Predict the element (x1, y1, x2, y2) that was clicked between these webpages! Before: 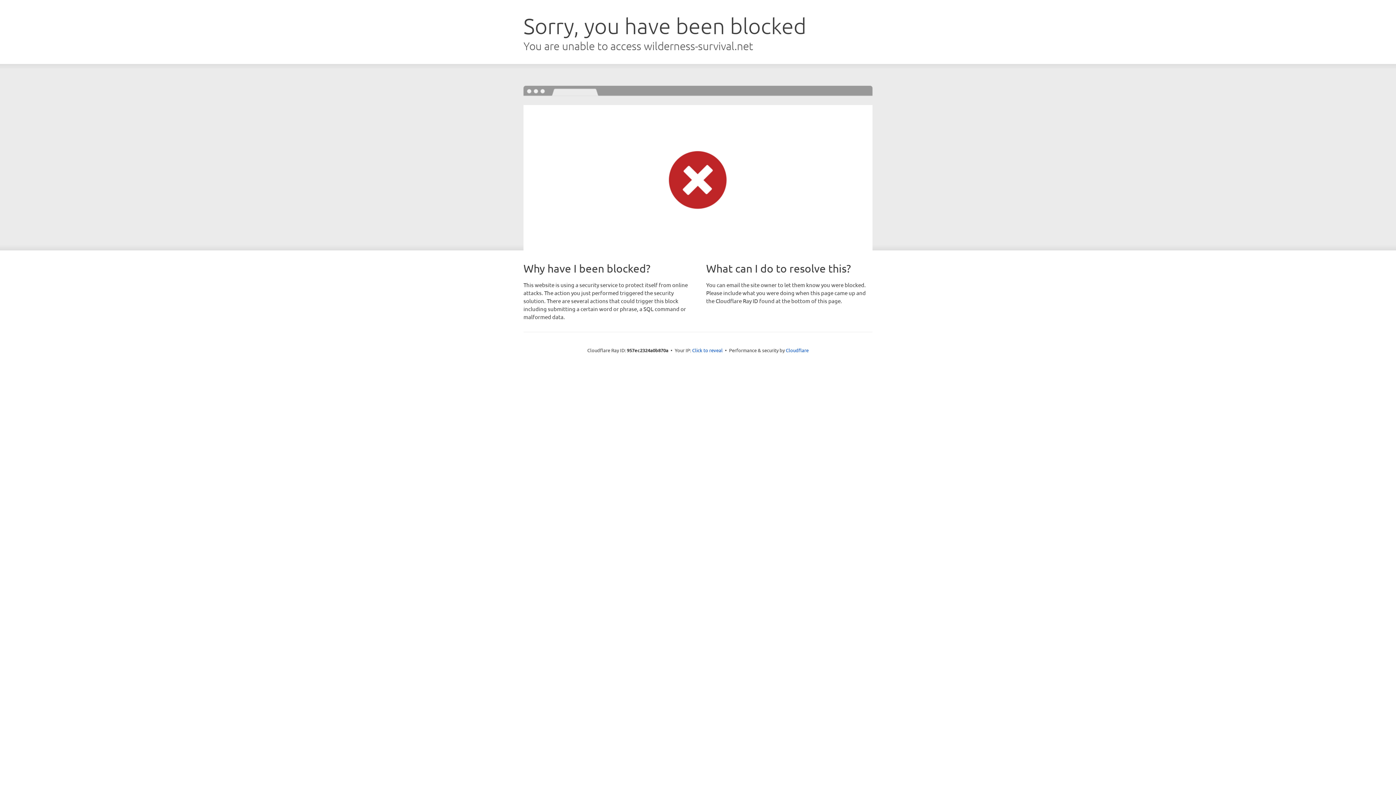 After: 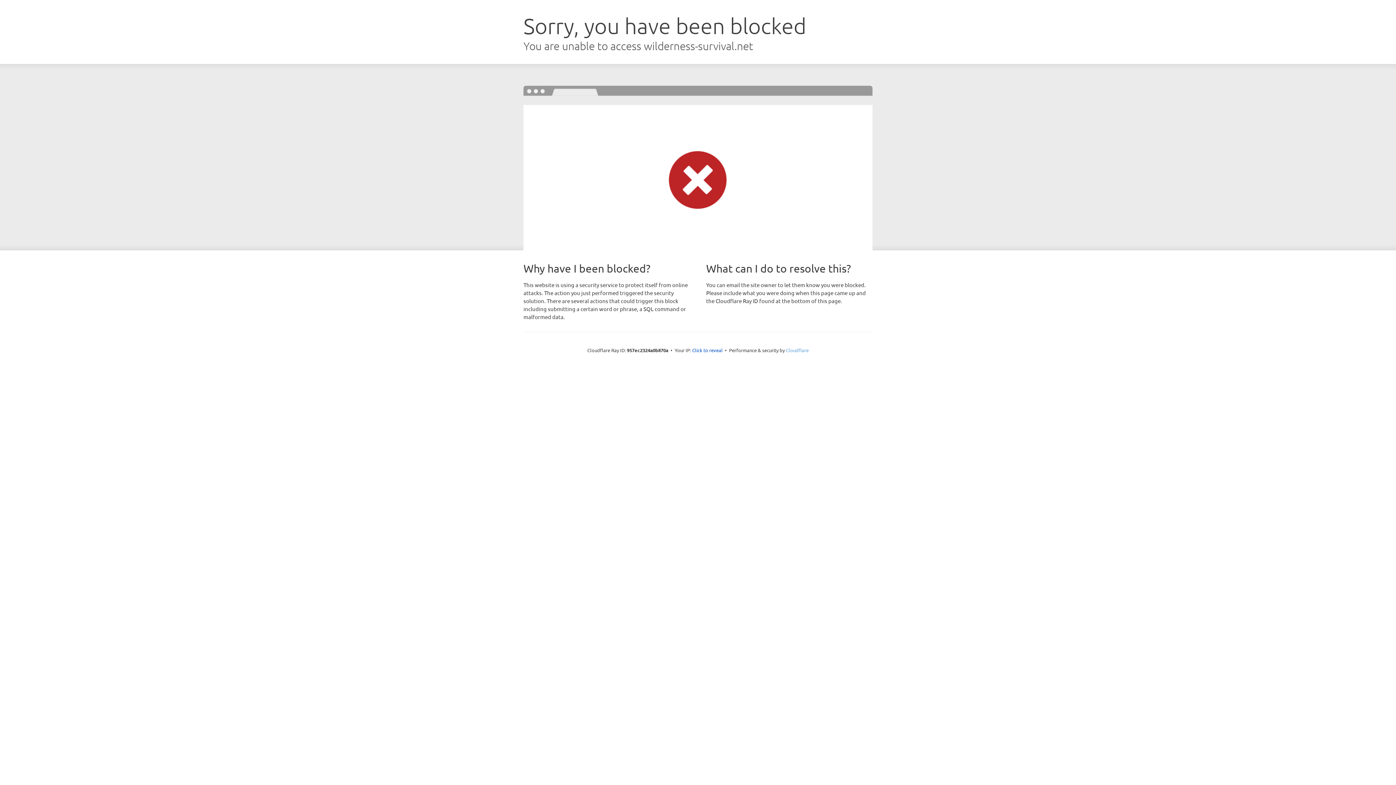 Action: bbox: (786, 347, 808, 353) label: Cloudflare